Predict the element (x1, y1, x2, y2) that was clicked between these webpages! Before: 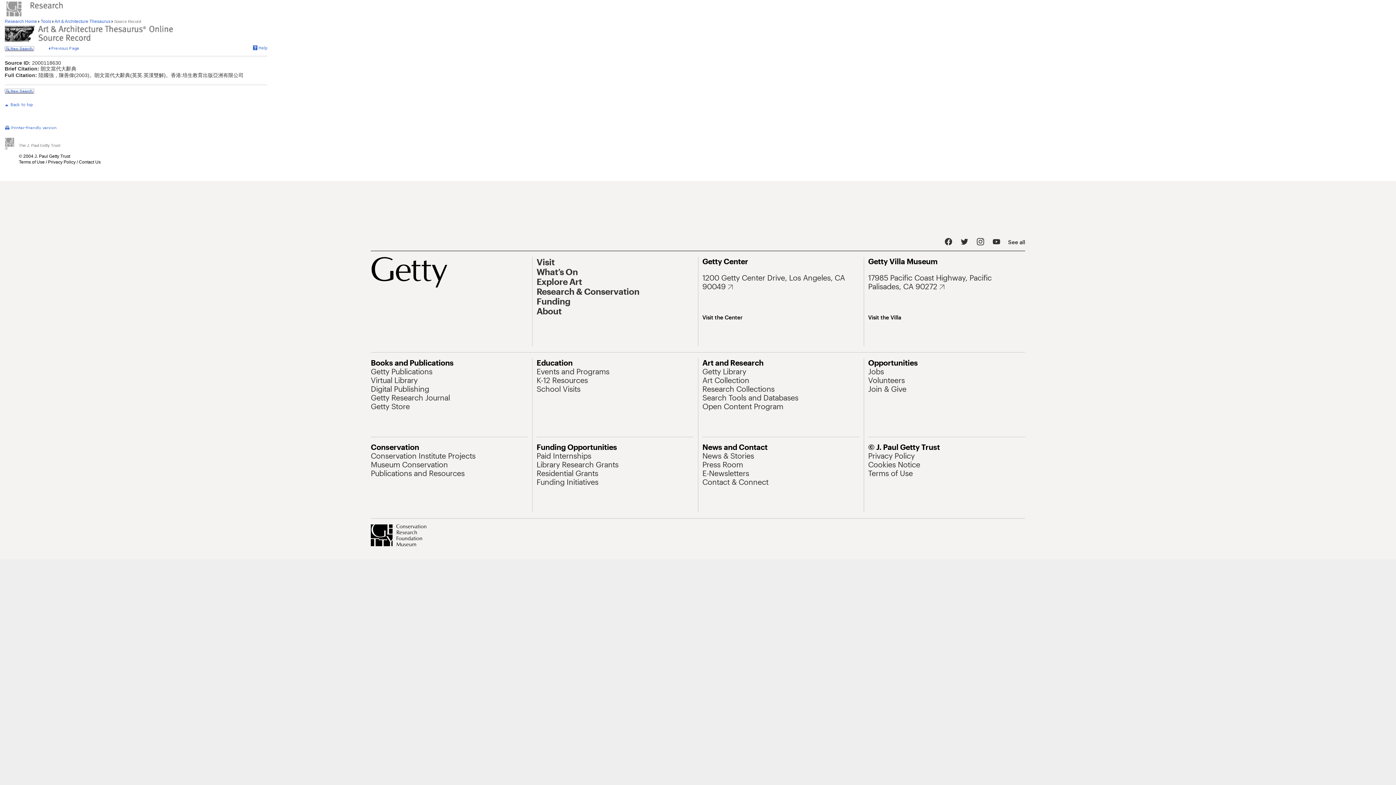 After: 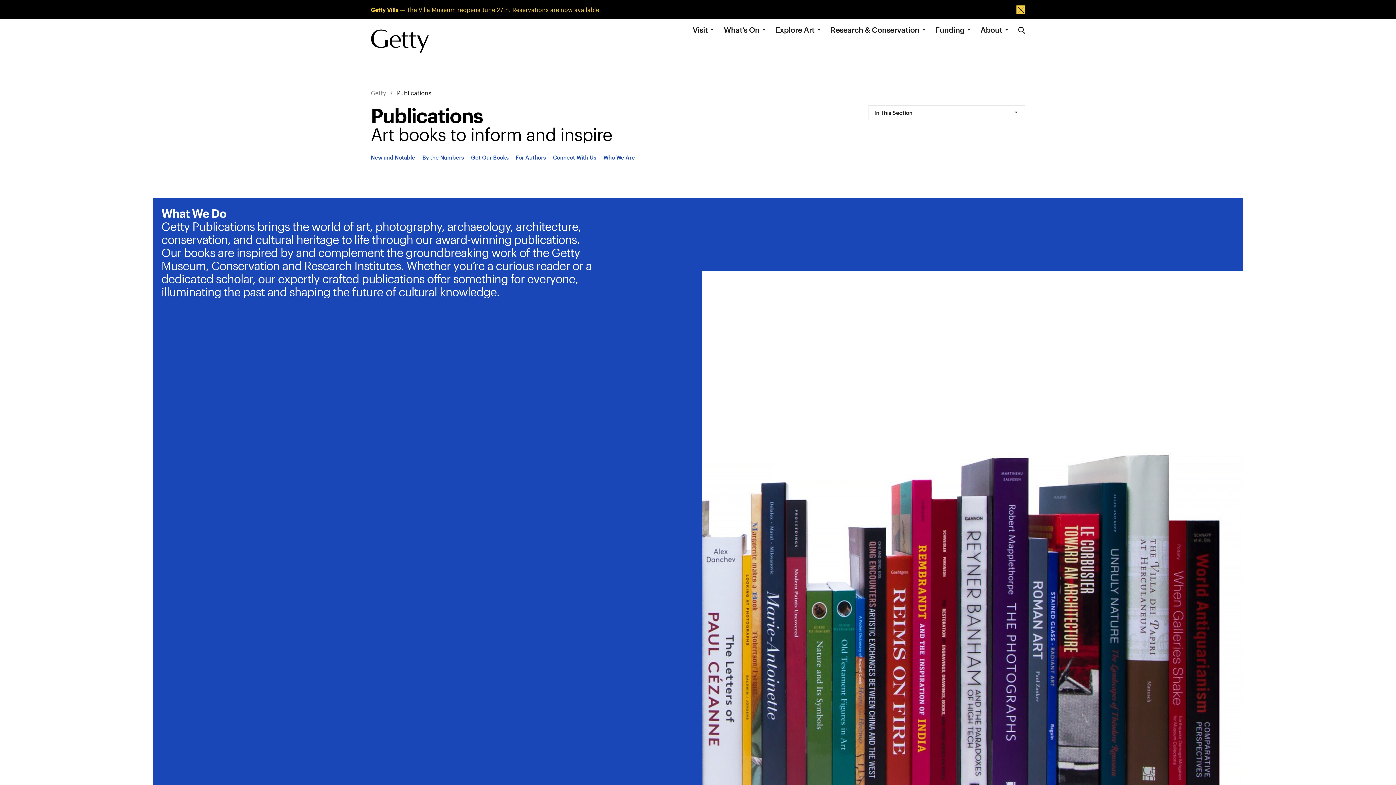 Action: bbox: (370, 367, 432, 376) label: Getty Publications